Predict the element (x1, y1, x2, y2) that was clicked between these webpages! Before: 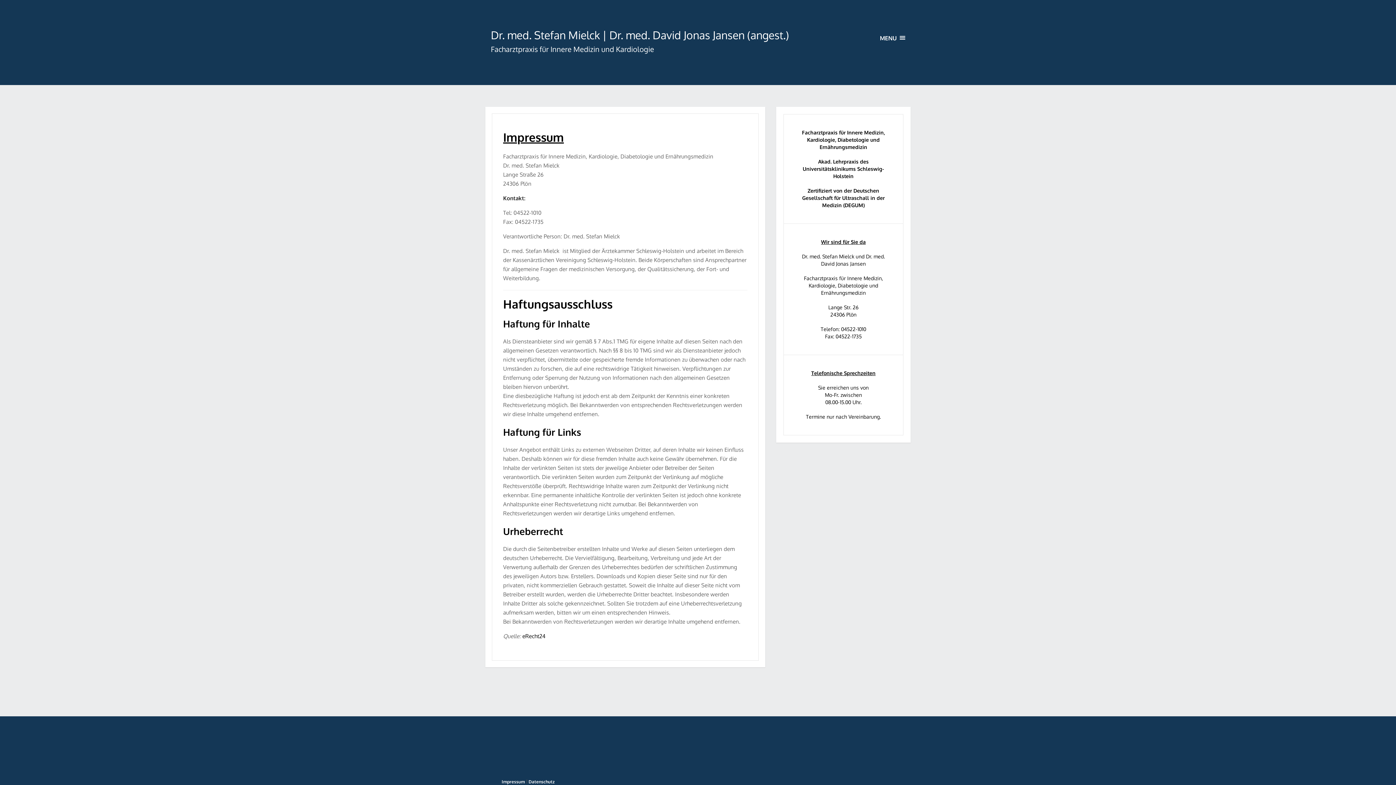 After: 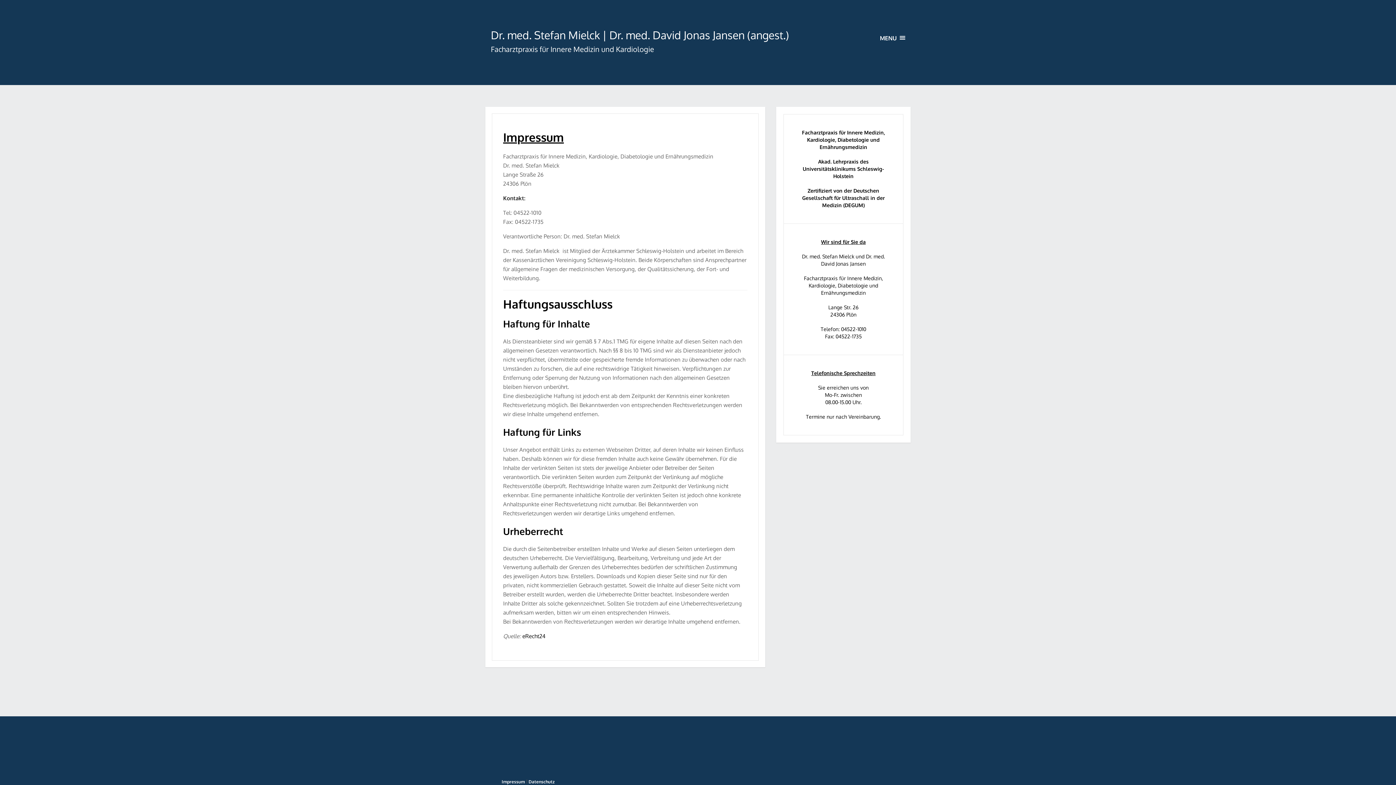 Action: bbox: (501, 779, 525, 784) label: Impressum